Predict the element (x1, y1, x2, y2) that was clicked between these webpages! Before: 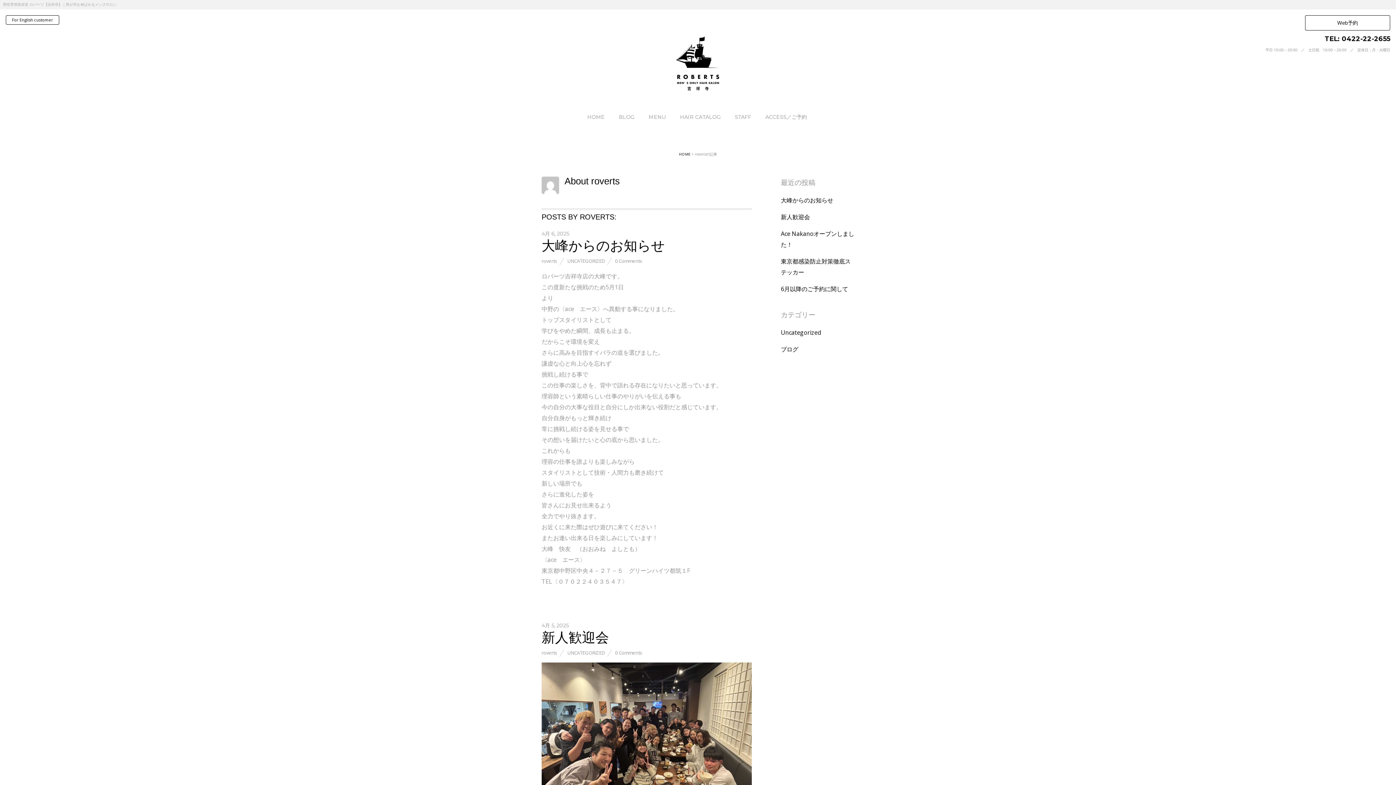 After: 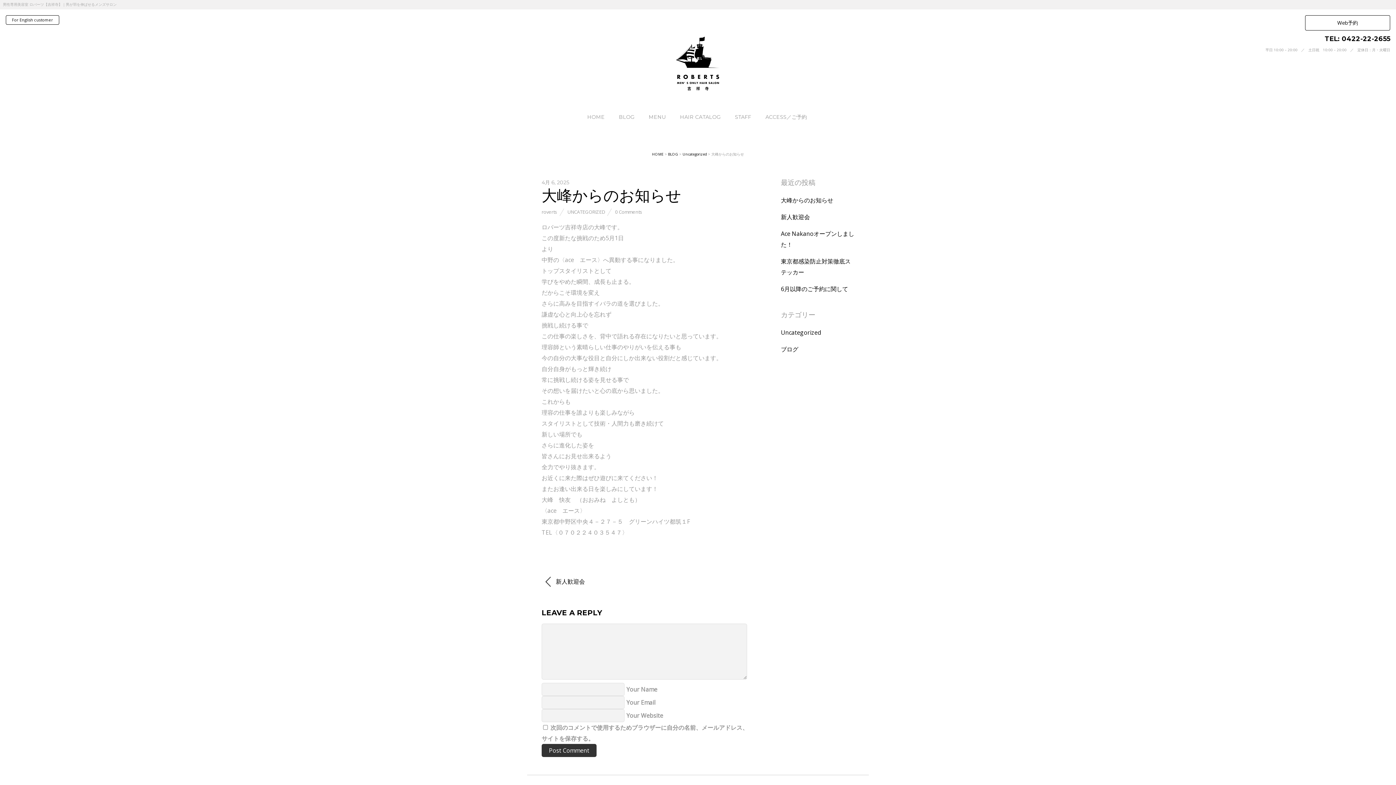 Action: label: 大峰からのお知らせ bbox: (781, 196, 833, 204)